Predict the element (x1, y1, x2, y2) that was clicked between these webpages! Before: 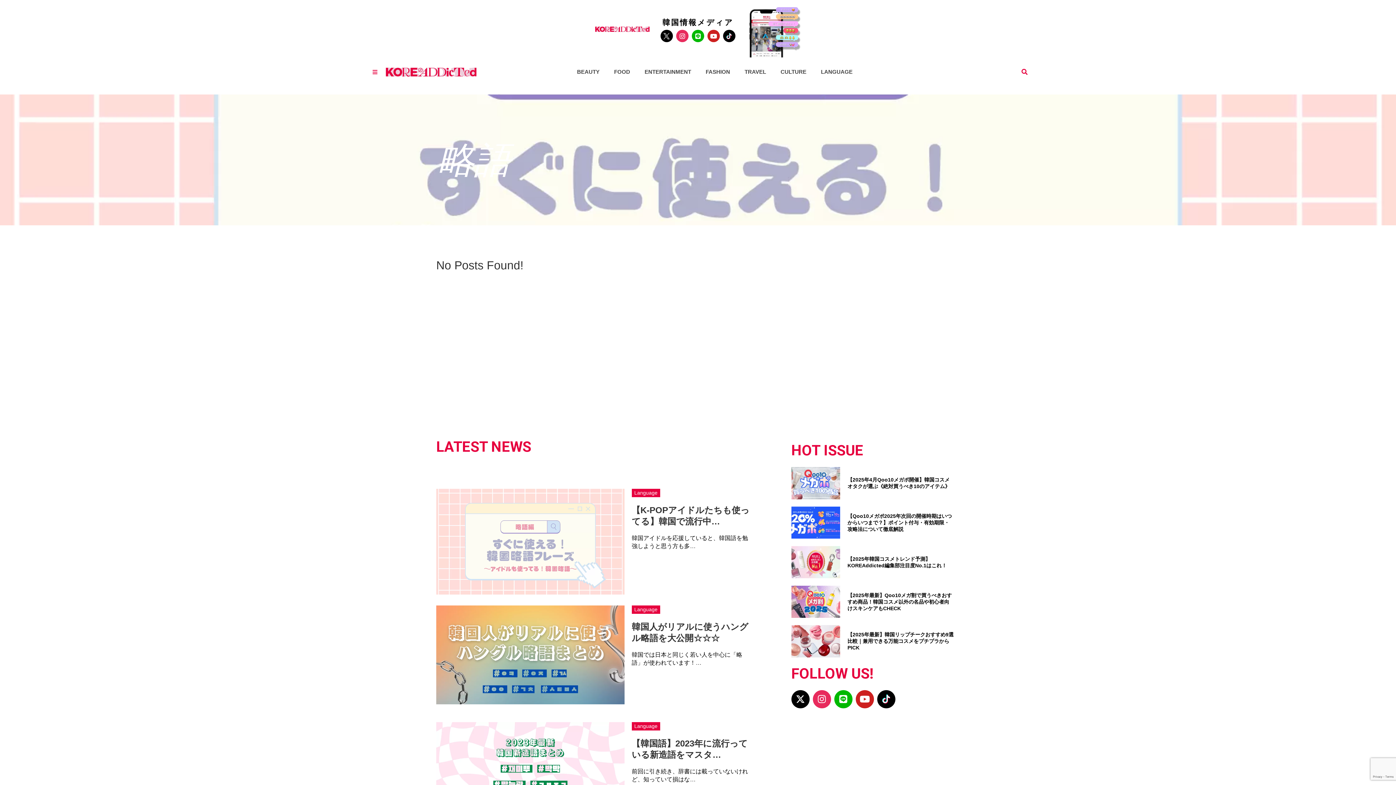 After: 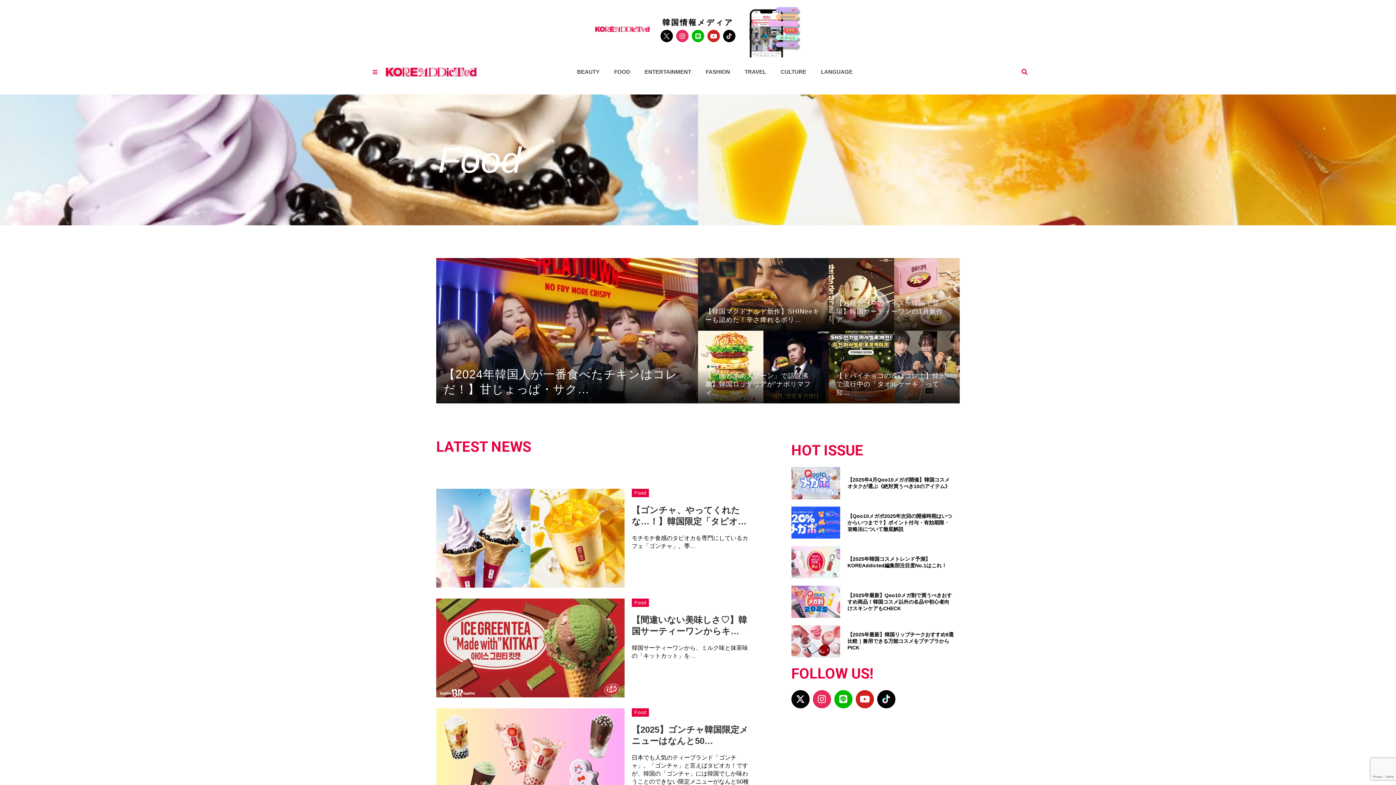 Action: bbox: (607, 63, 637, 80) label: FOOD